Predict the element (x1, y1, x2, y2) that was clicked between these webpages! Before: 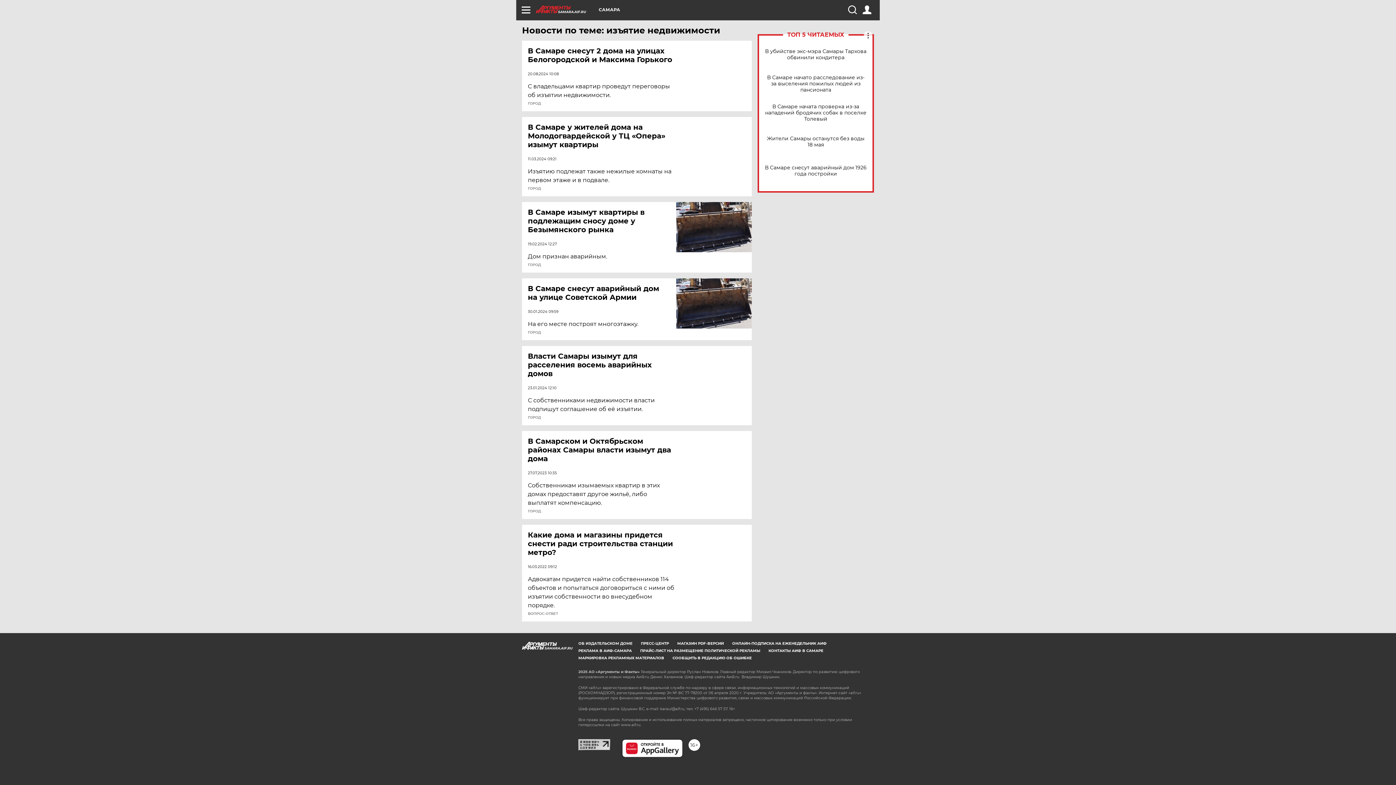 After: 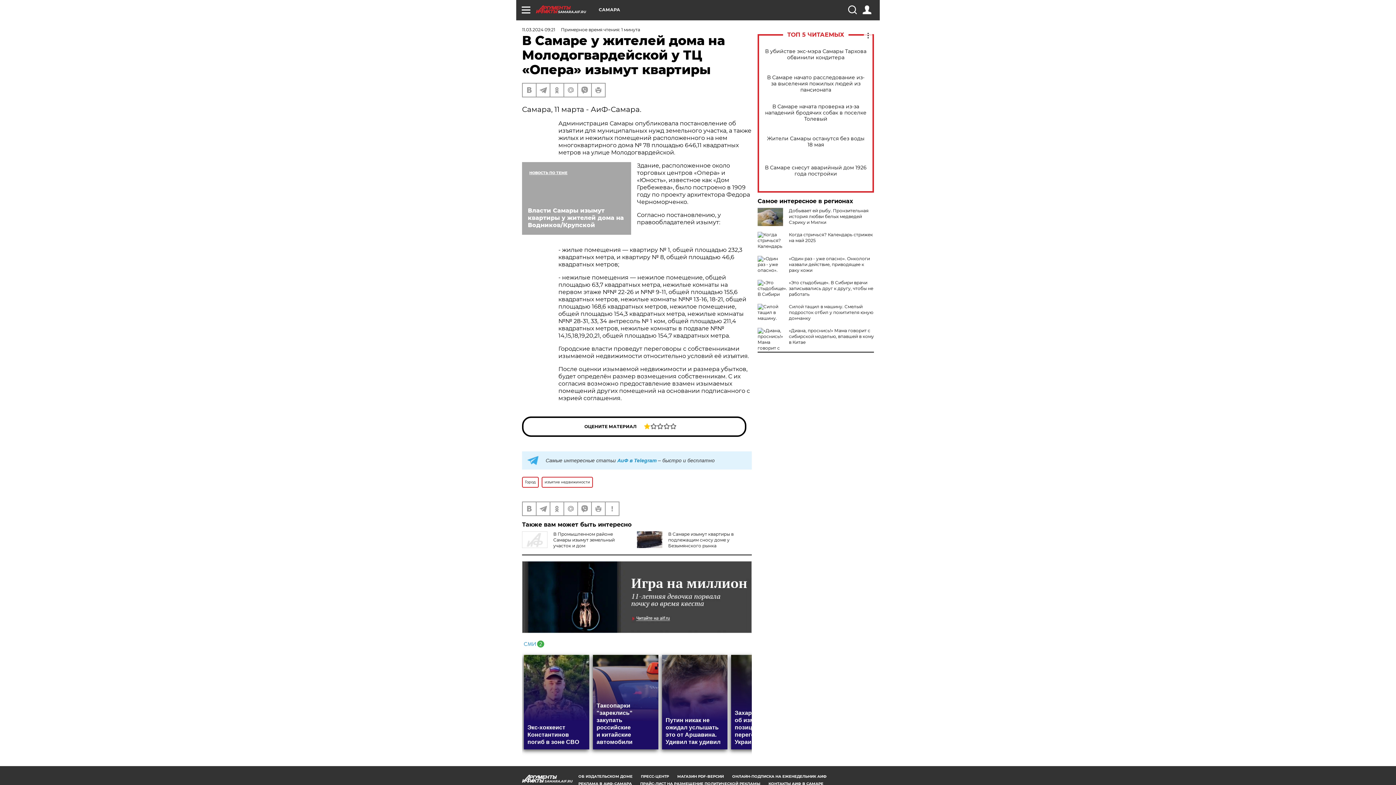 Action: bbox: (528, 122, 677, 149) label: В Самаре у жителей дома на Молодогвардейской у ТЦ «Опера» изымут квартиры